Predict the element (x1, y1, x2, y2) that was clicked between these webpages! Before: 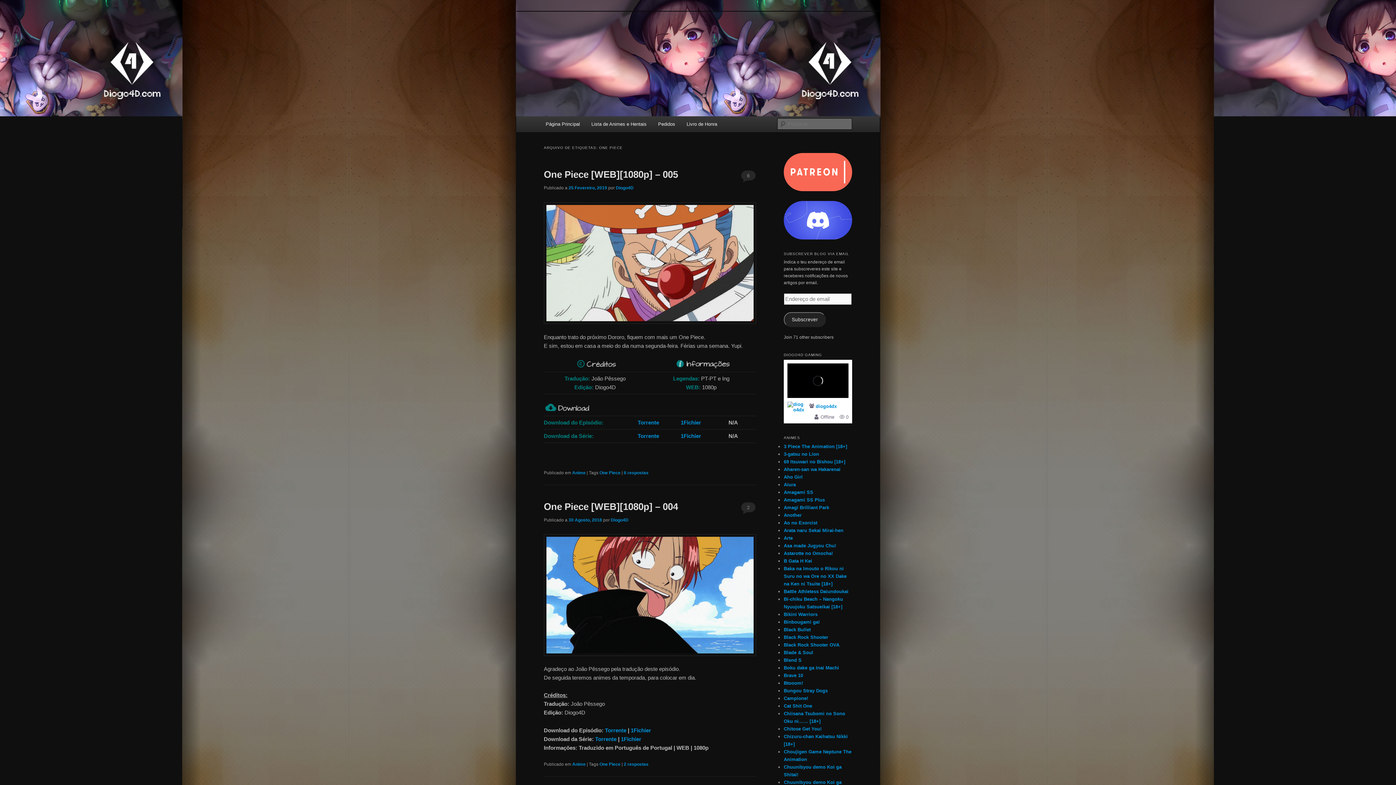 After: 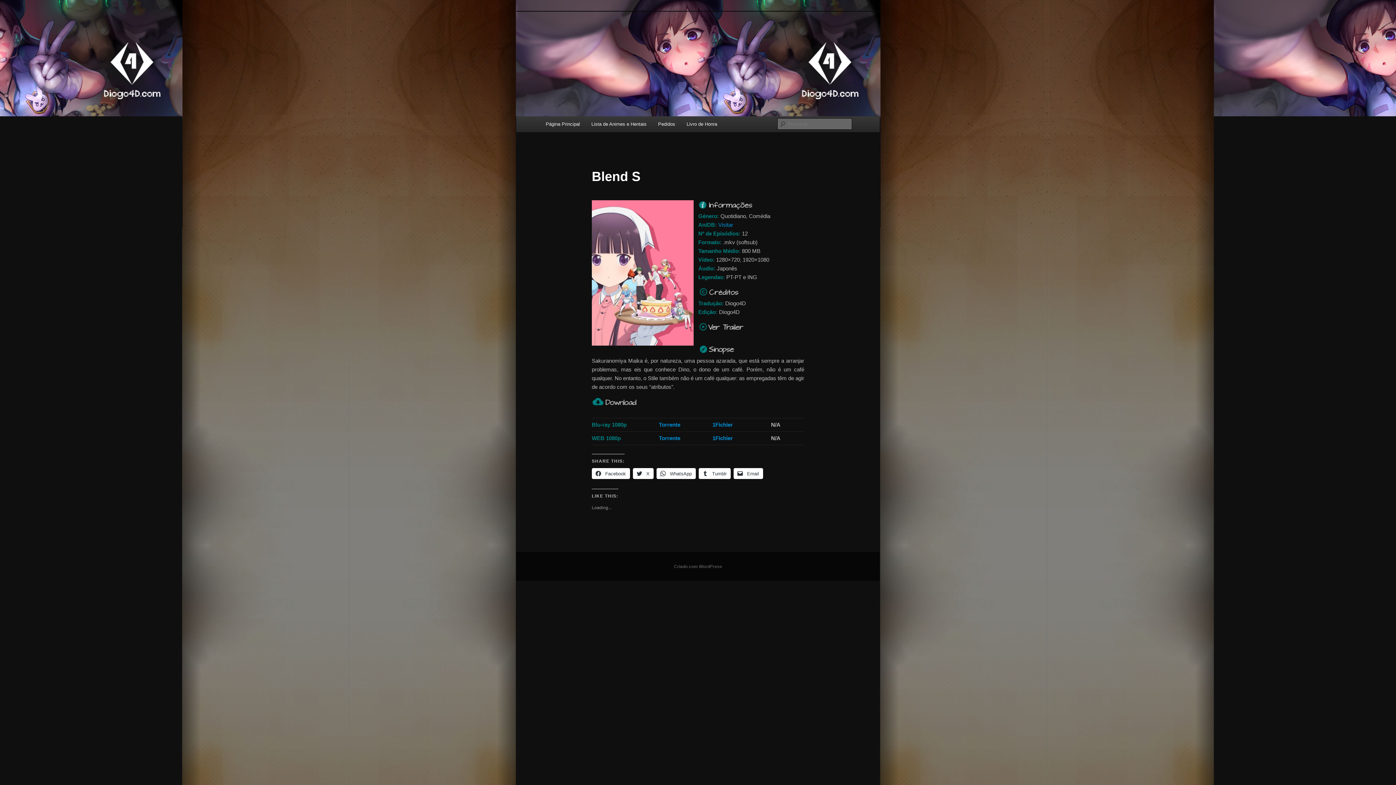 Action: bbox: (784, 657, 801, 663) label: Blend S